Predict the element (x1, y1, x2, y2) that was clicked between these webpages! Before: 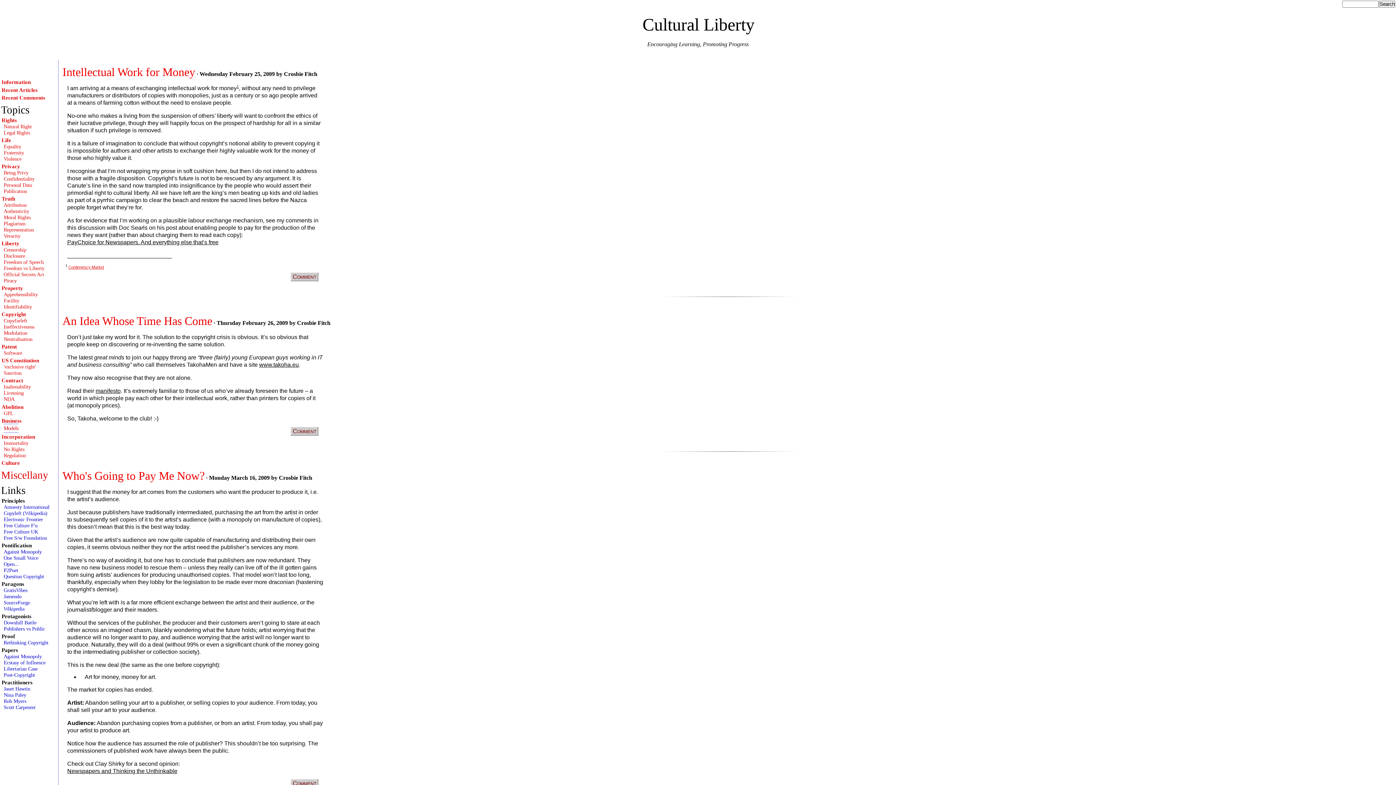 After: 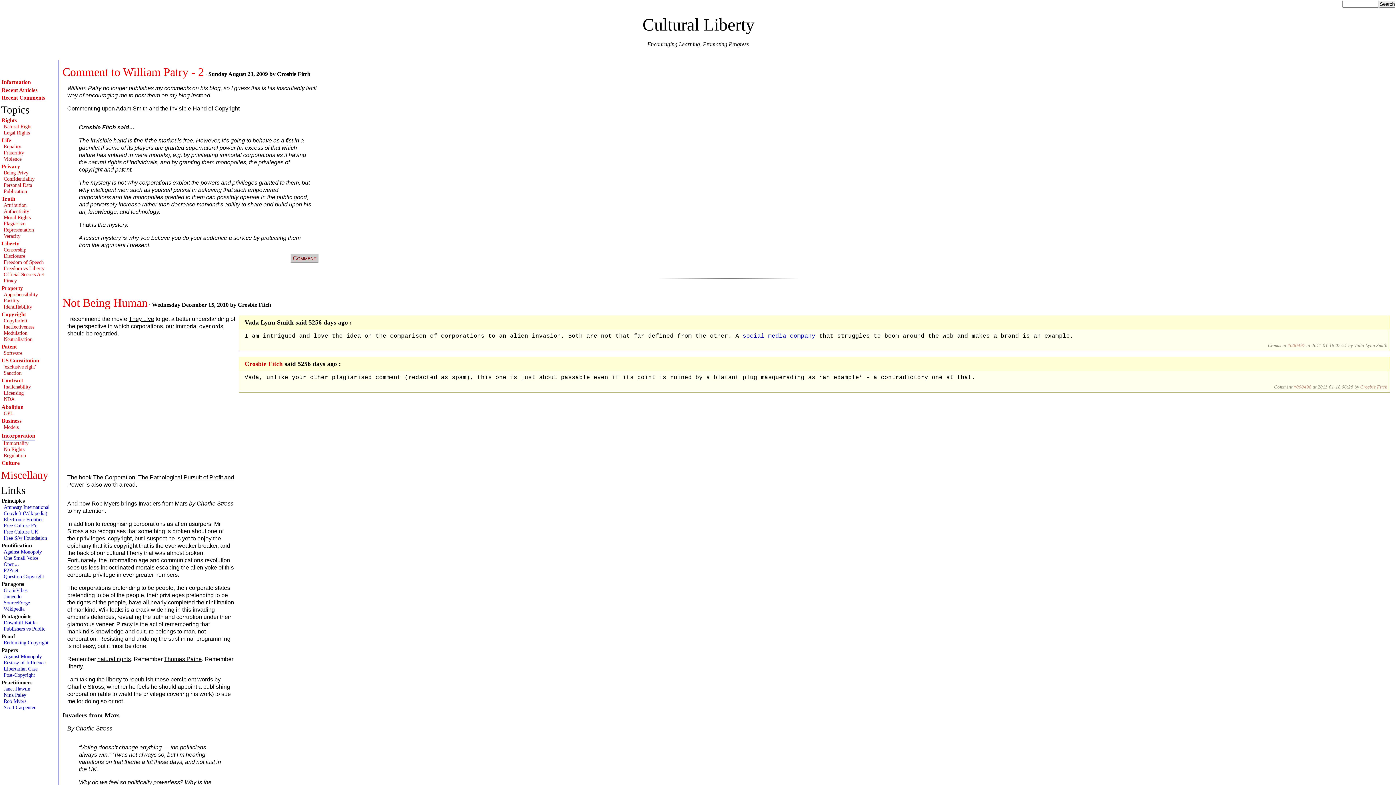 Action: bbox: (1, 433, 35, 439) label: Incorporation